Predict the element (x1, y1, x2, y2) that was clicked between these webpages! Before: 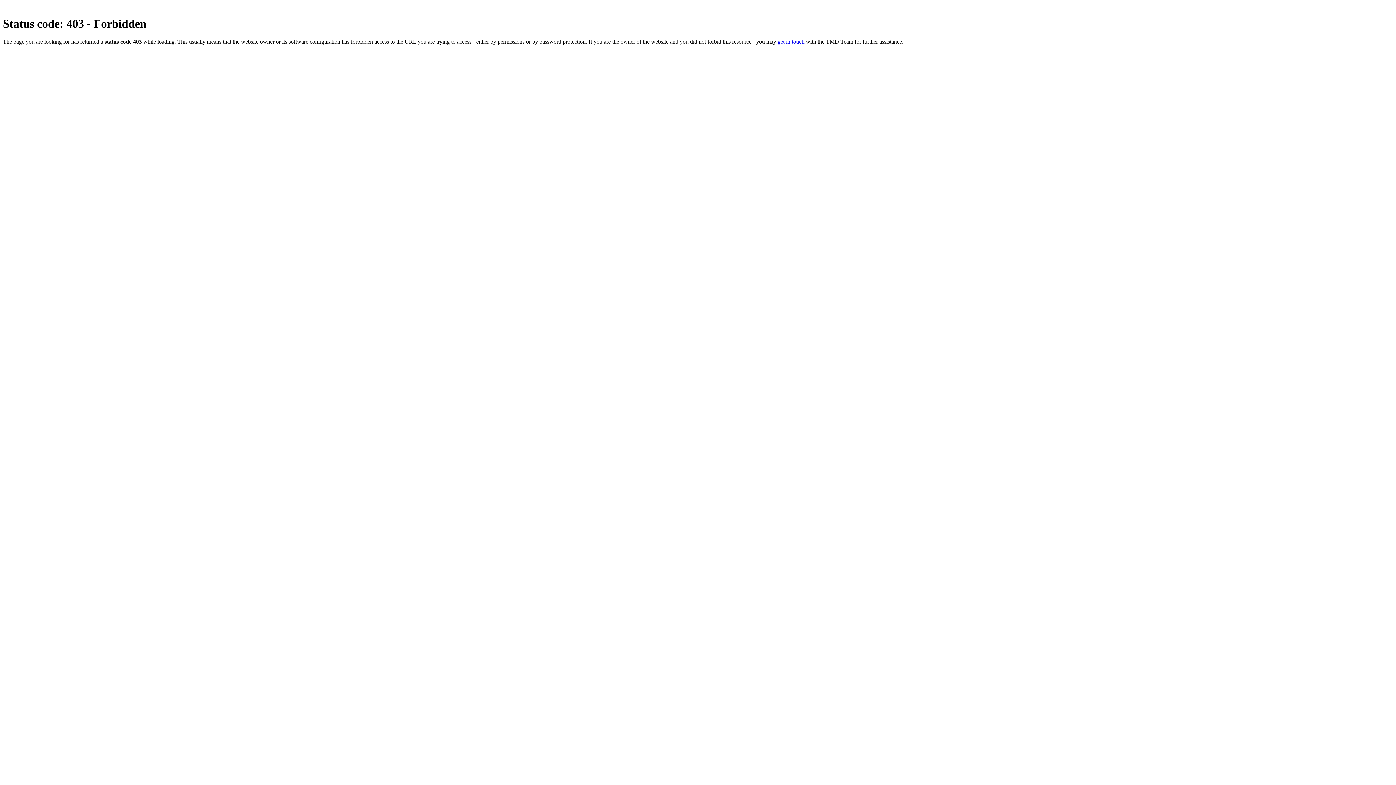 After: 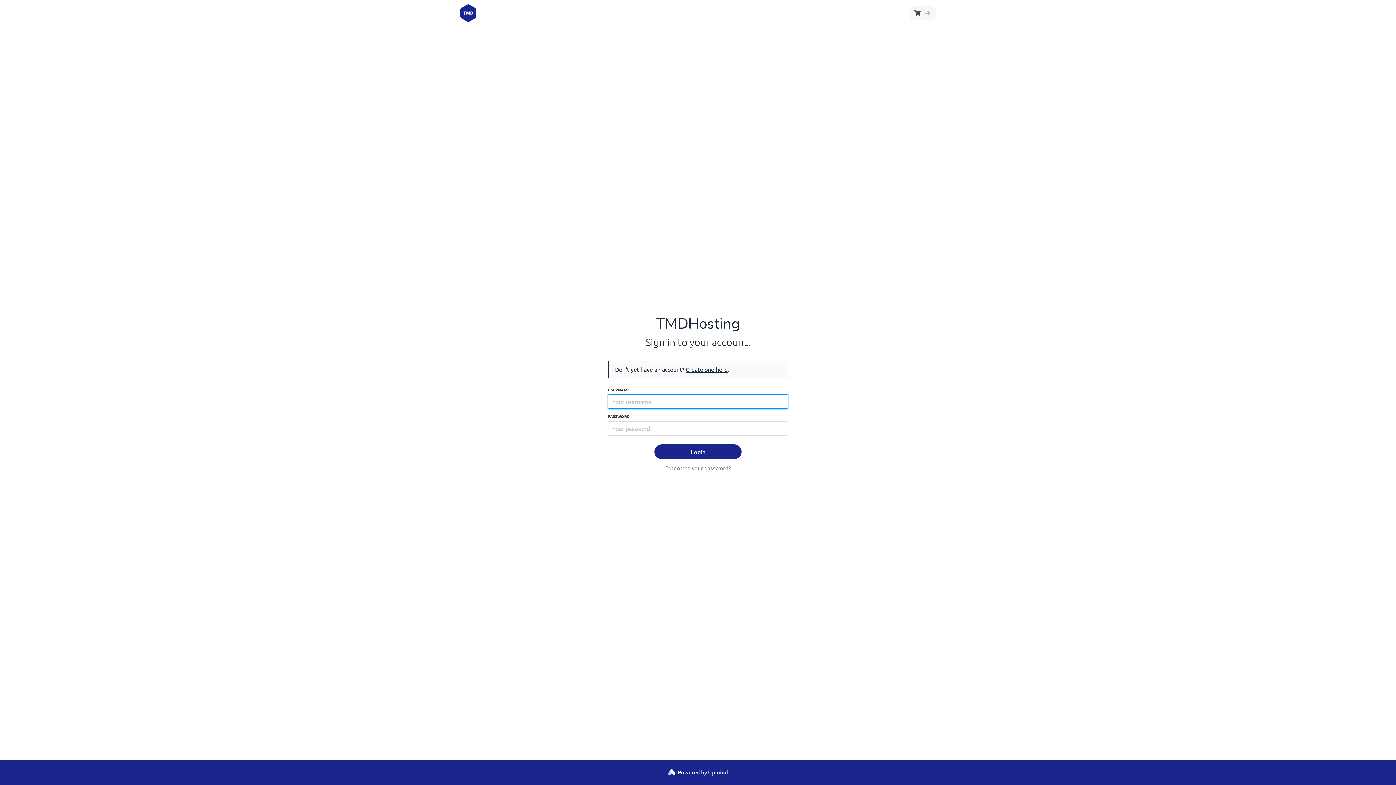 Action: label: get in touch bbox: (777, 38, 804, 44)